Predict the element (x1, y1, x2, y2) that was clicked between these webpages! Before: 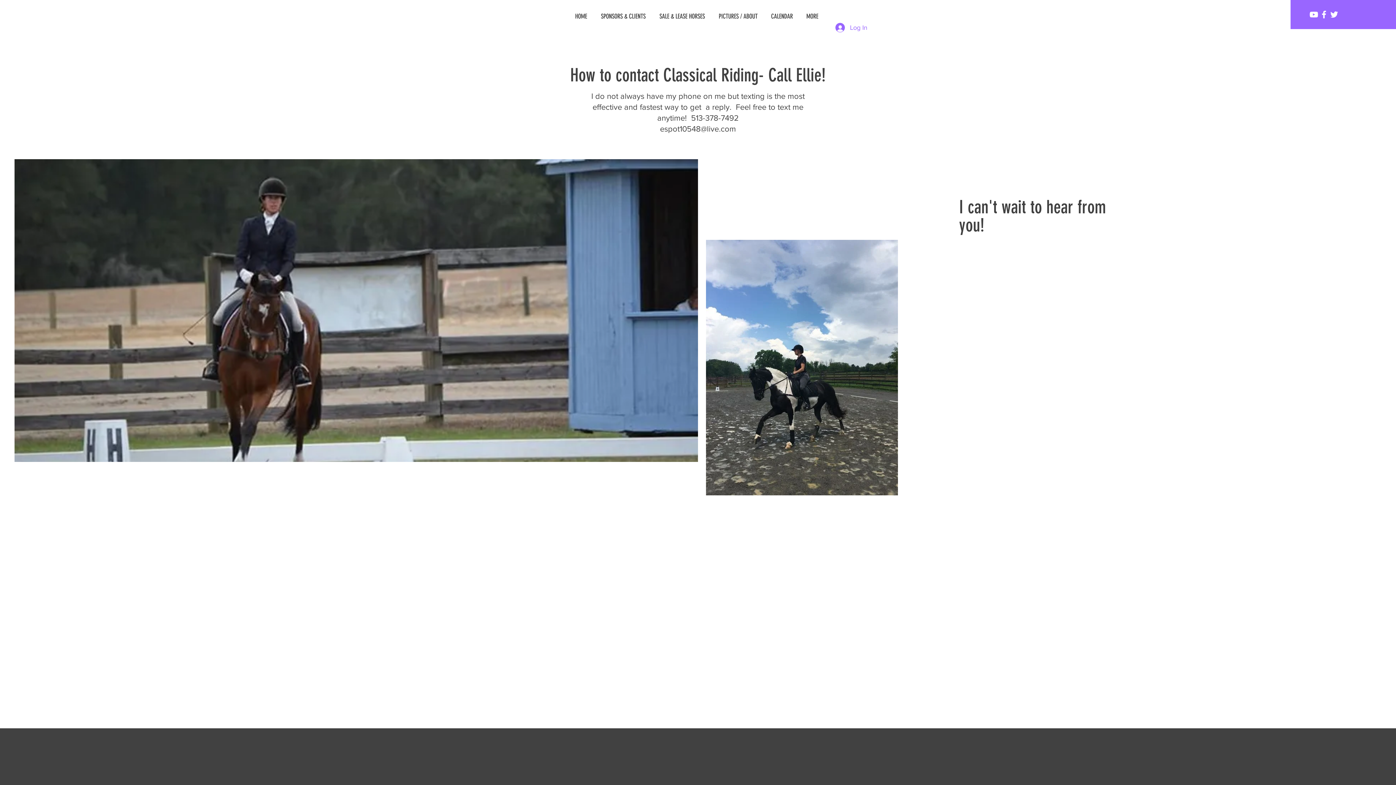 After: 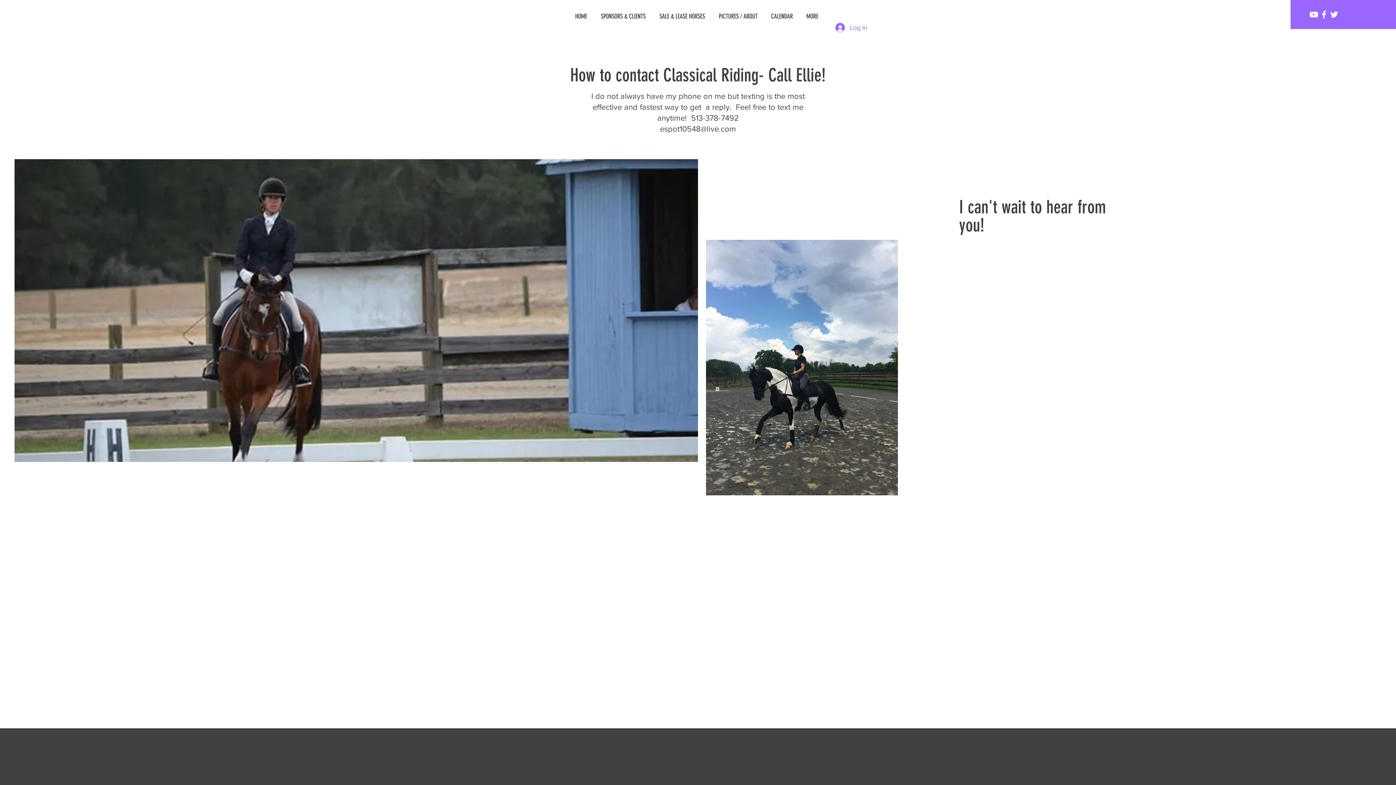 Action: bbox: (1309, 9, 1319, 19)